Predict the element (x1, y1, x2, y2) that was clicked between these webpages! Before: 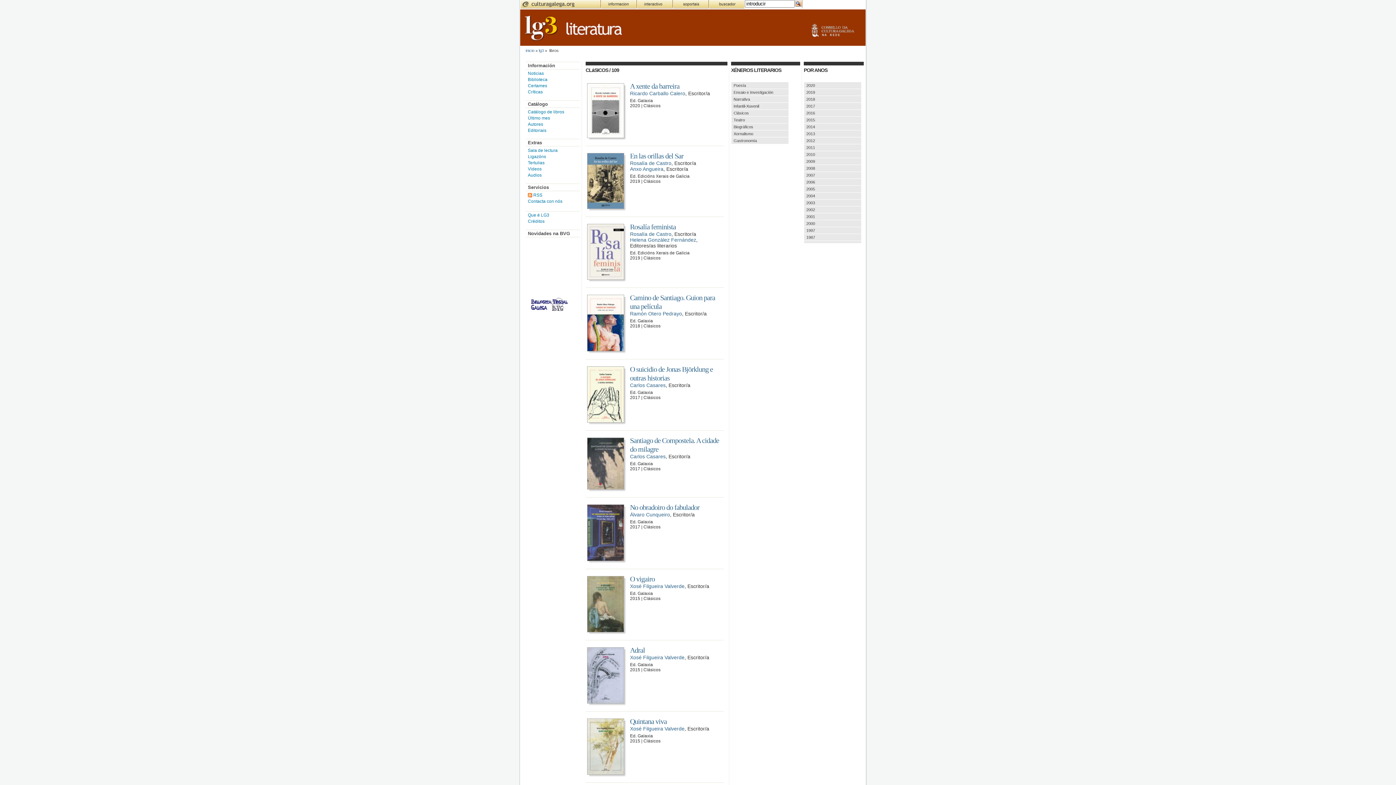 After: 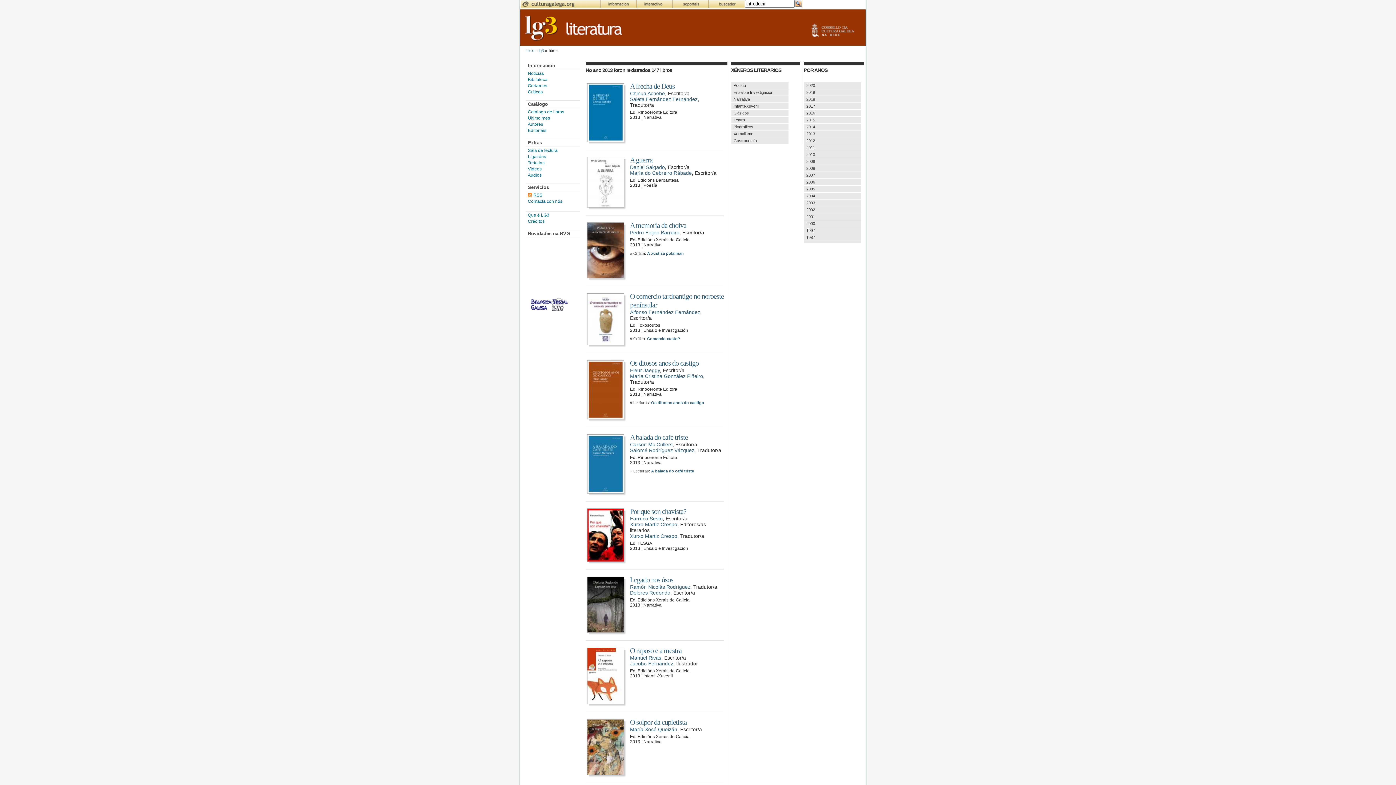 Action: bbox: (804, 130, 861, 136) label: 2013